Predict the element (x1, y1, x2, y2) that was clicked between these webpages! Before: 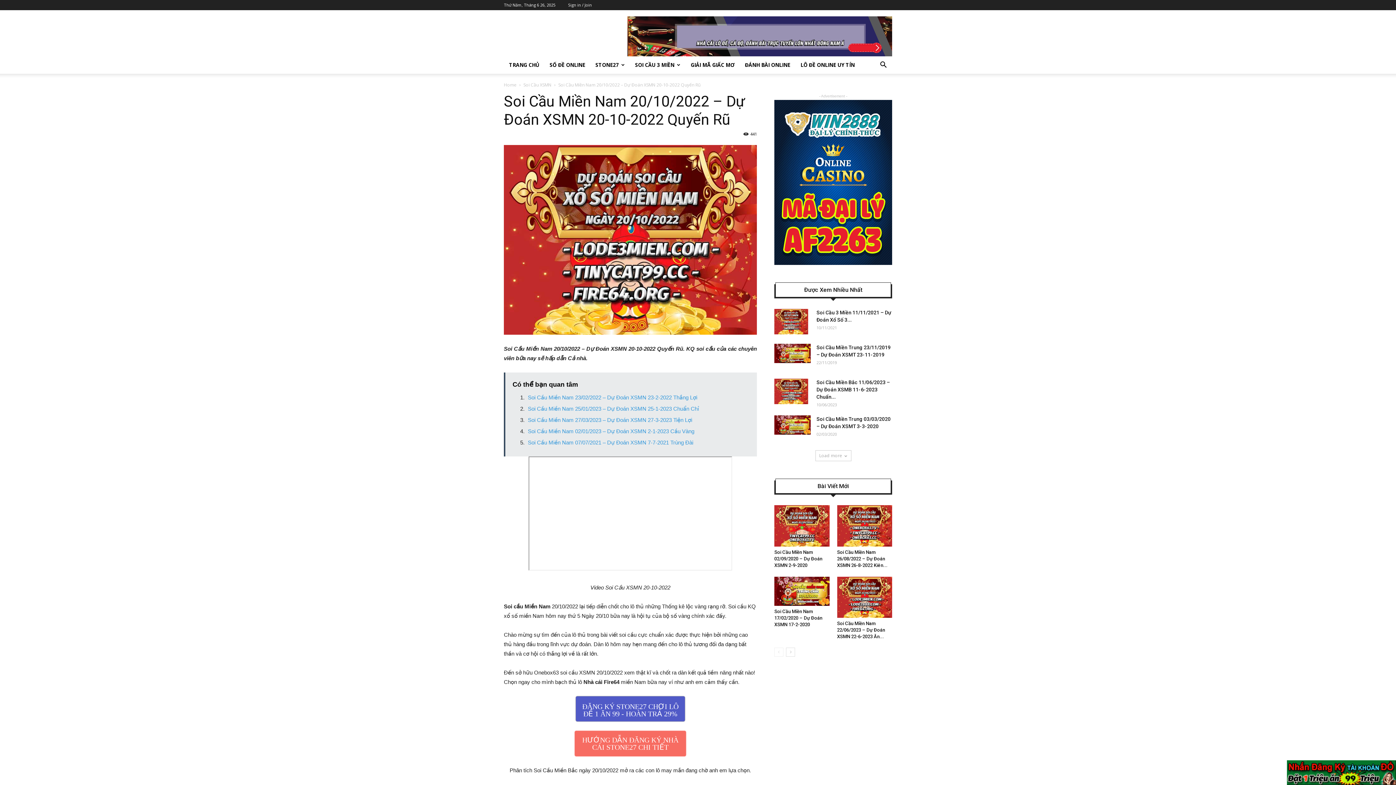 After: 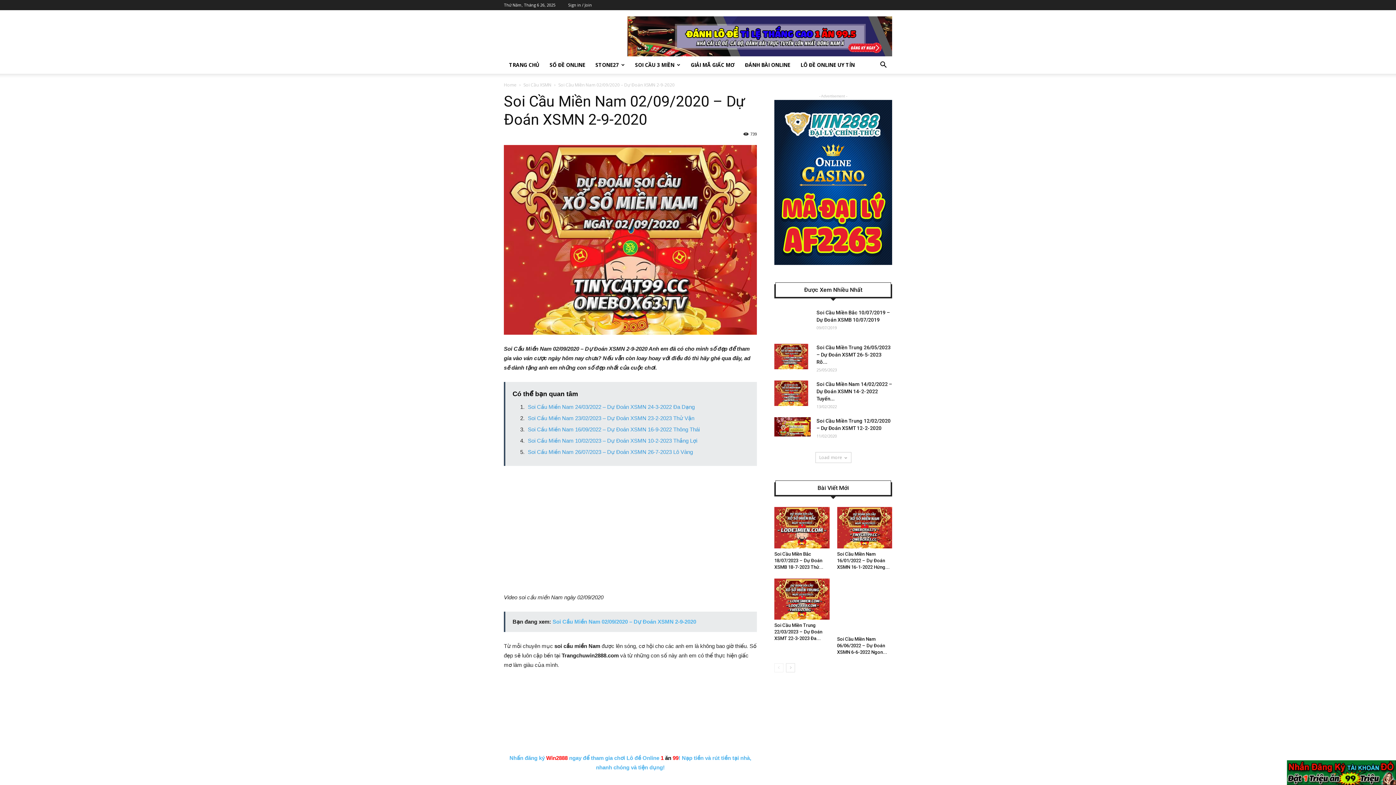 Action: bbox: (774, 505, 829, 546)